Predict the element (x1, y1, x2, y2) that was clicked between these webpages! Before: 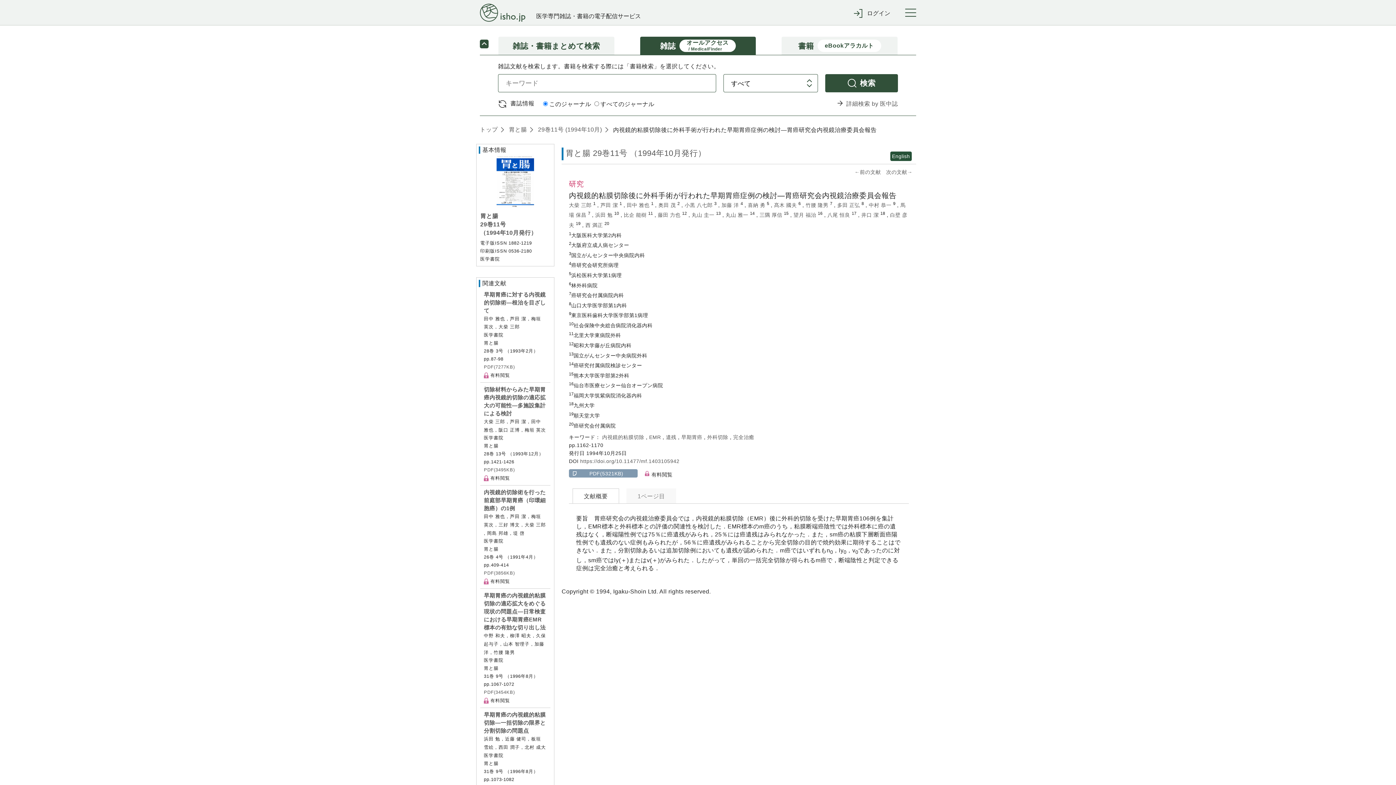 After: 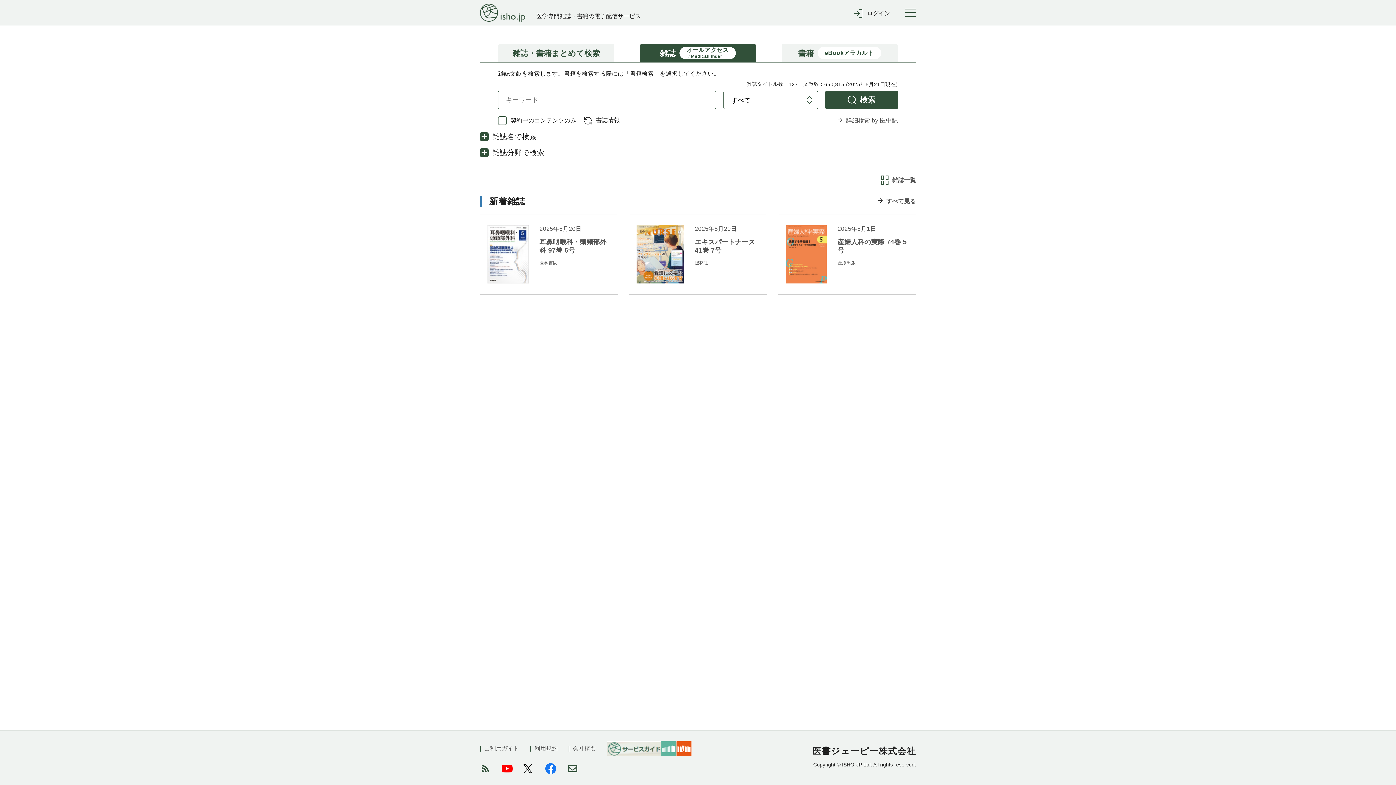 Action: bbox: (480, 126, 497, 132) label: トップ